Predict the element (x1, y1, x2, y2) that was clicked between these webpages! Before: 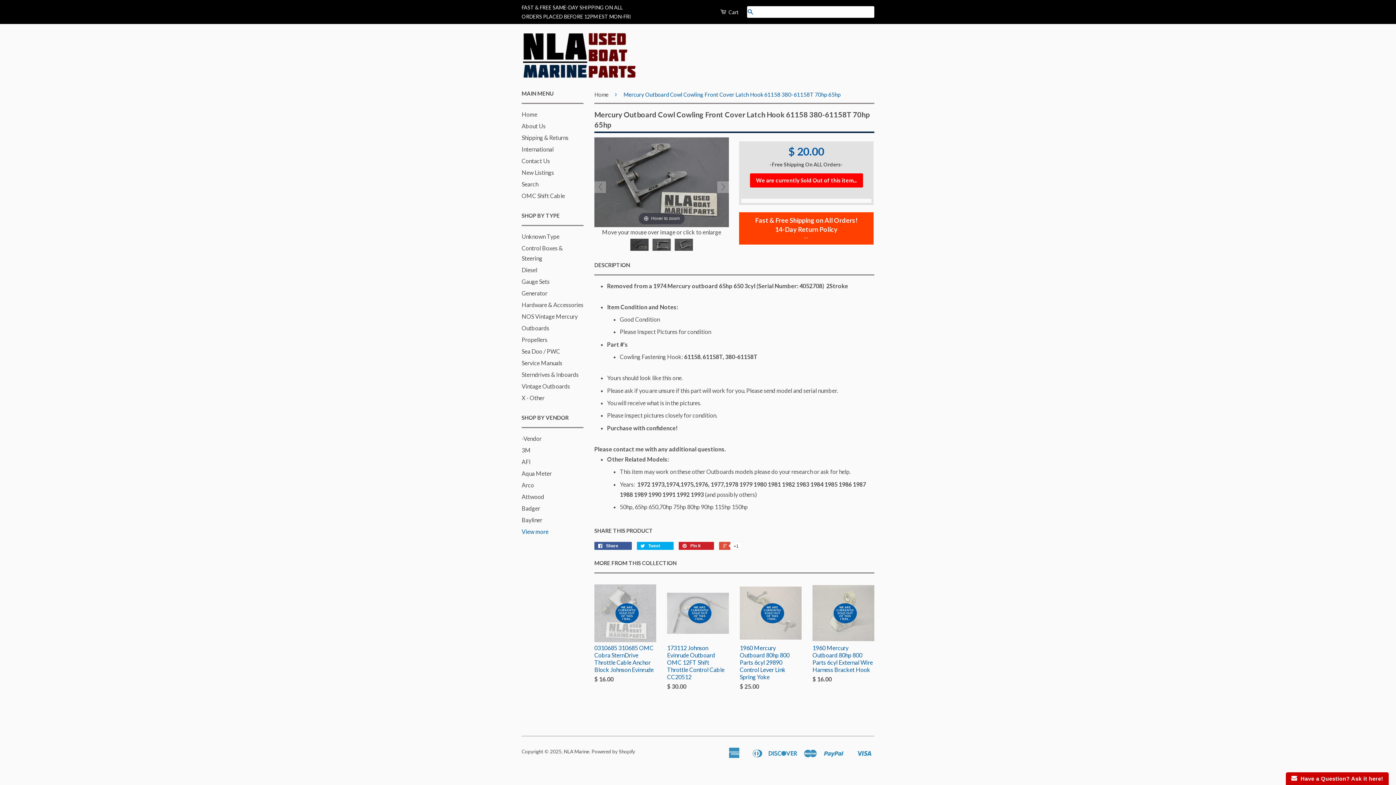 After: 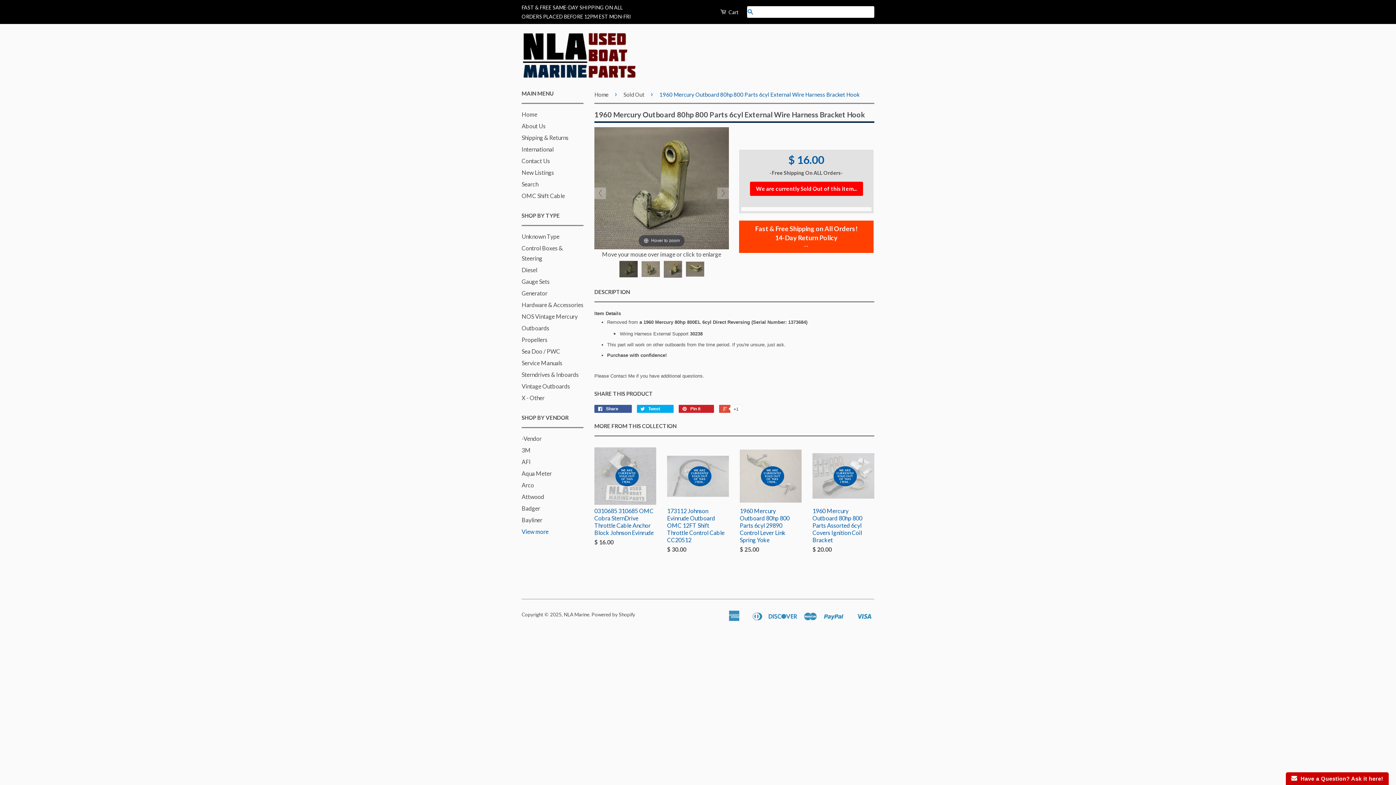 Action: bbox: (812, 584, 874, 696) label: WE ARE CURRENTLY SOLD OUT OF THIS ITEM...

1960 Mercury Outboard 80hp 800 Parts 6cyl External Wire Harness Bracket Hook

$ 16.00